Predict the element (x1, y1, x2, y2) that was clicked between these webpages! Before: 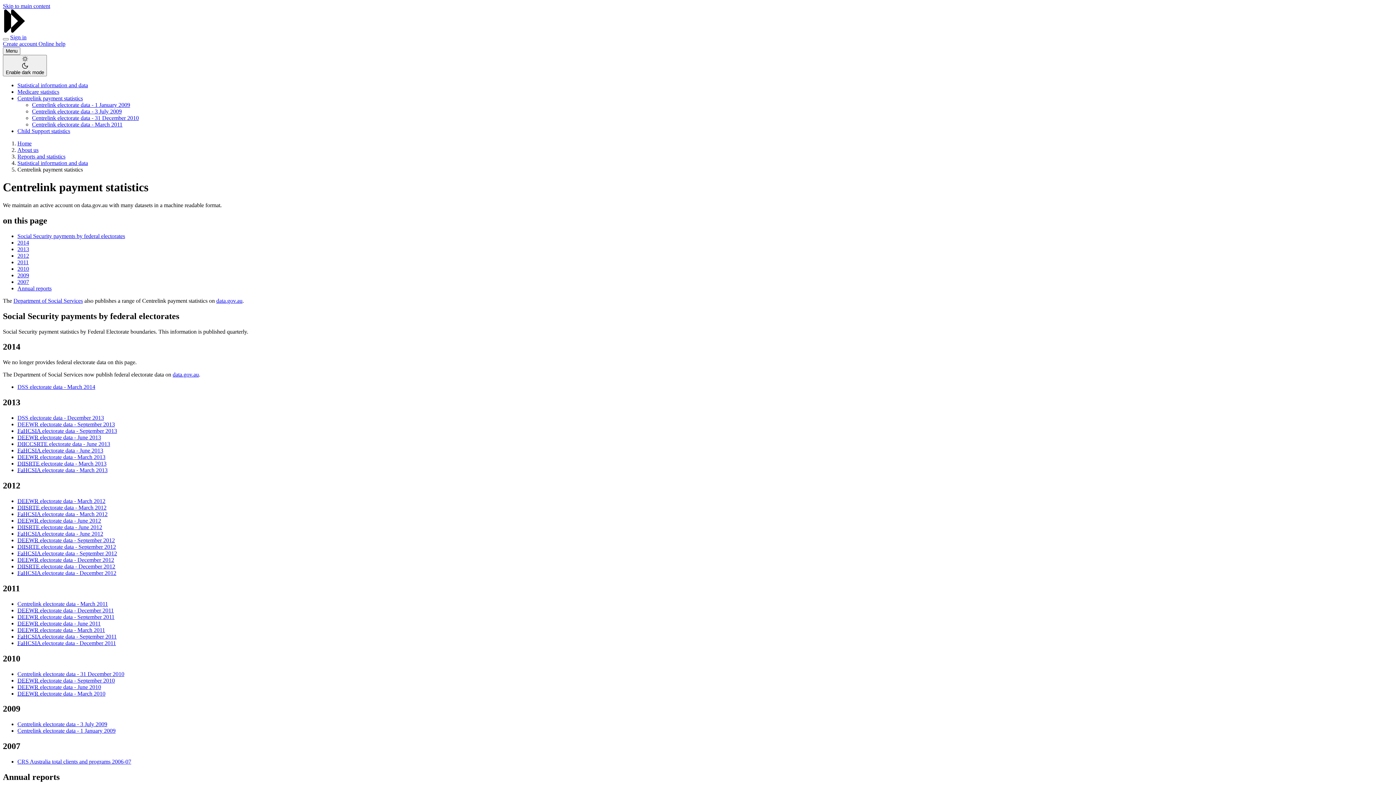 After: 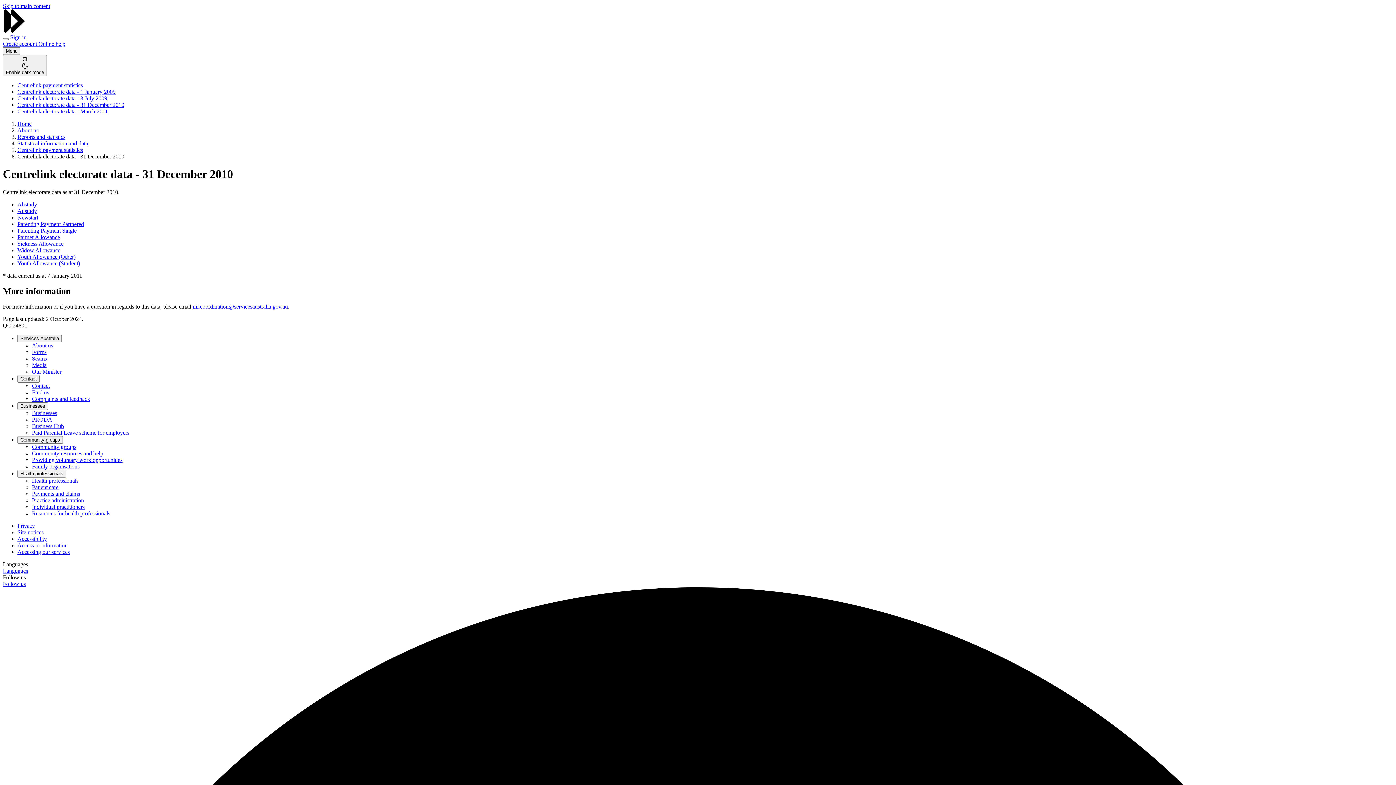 Action: bbox: (32, 114, 138, 121) label: Centrelink electorate data - 31 December 2010